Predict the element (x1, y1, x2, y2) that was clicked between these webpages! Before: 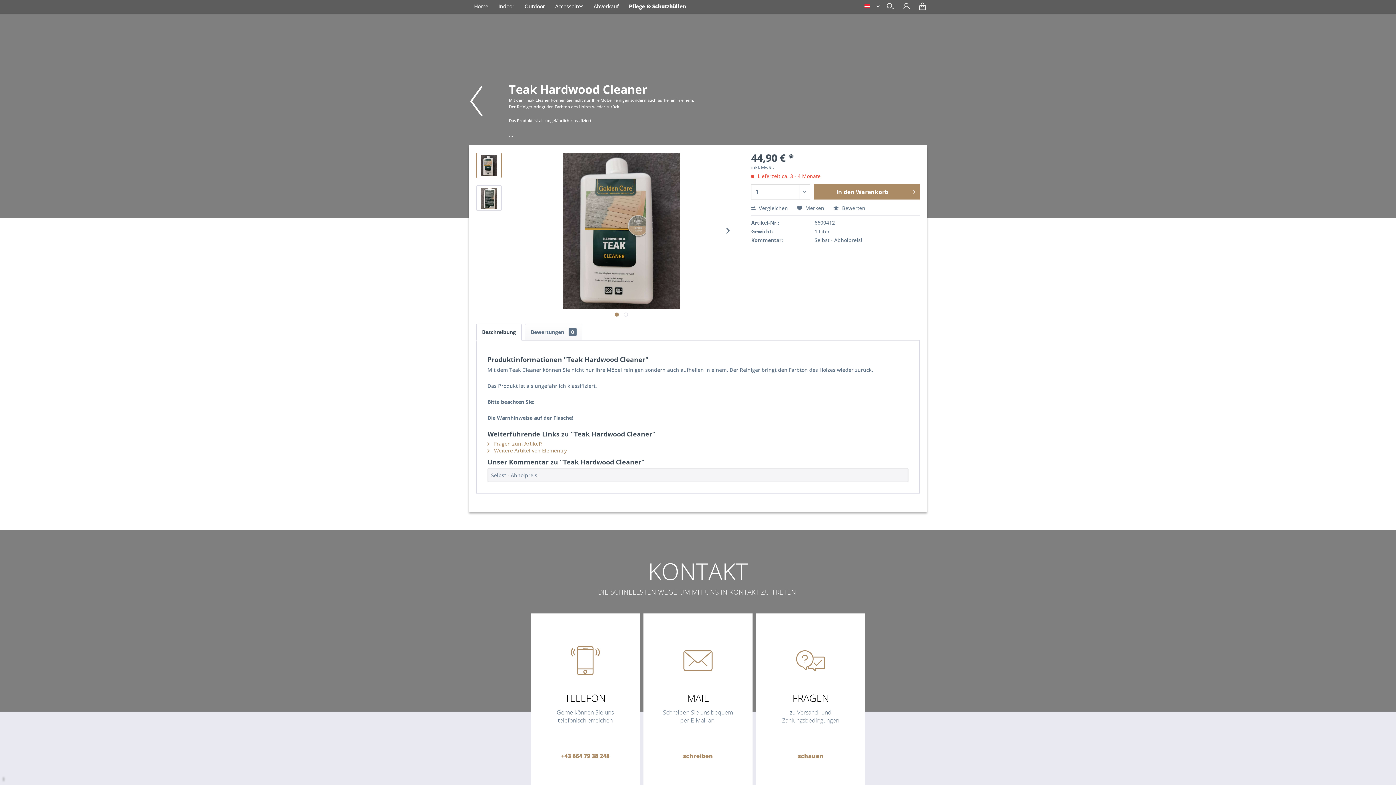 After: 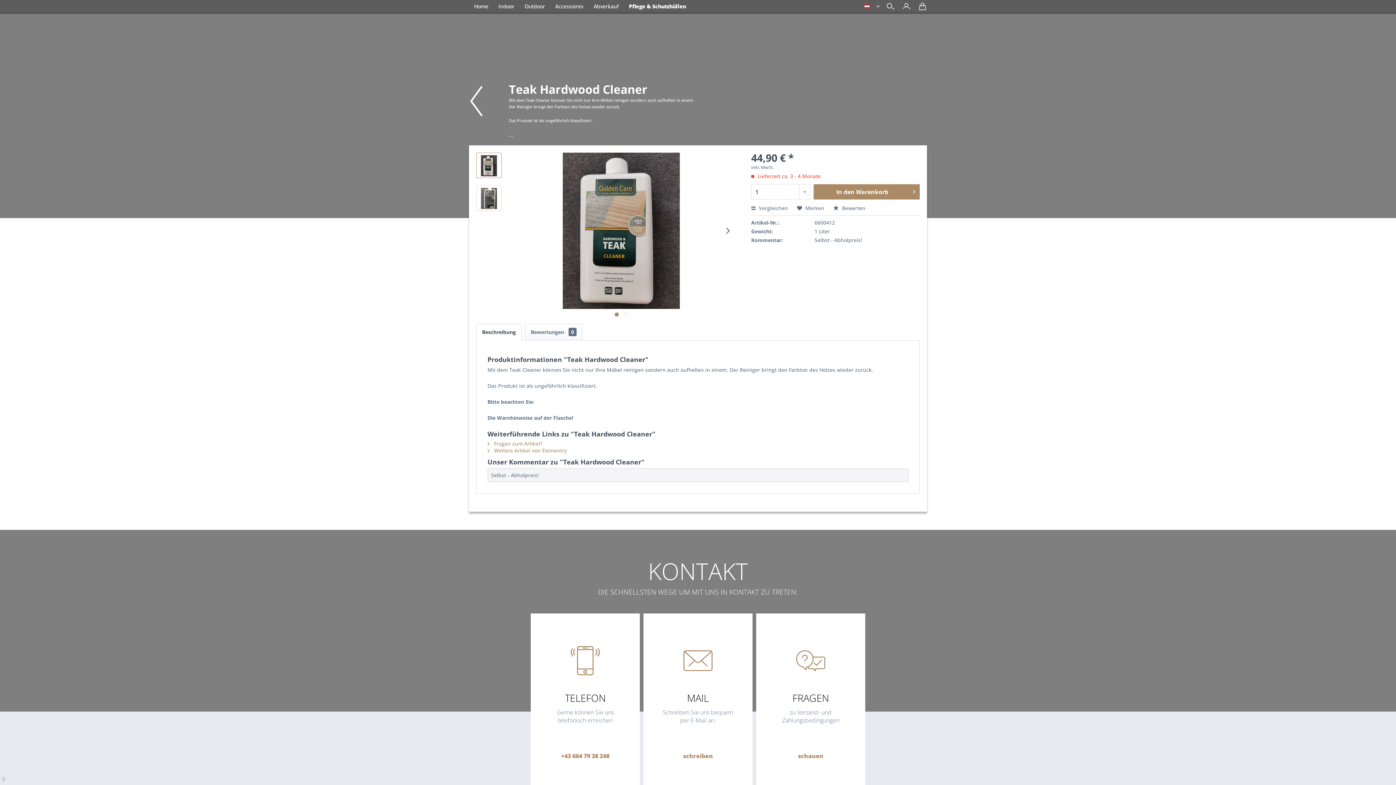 Action: label: Beschreibung bbox: (476, 324, 521, 340)